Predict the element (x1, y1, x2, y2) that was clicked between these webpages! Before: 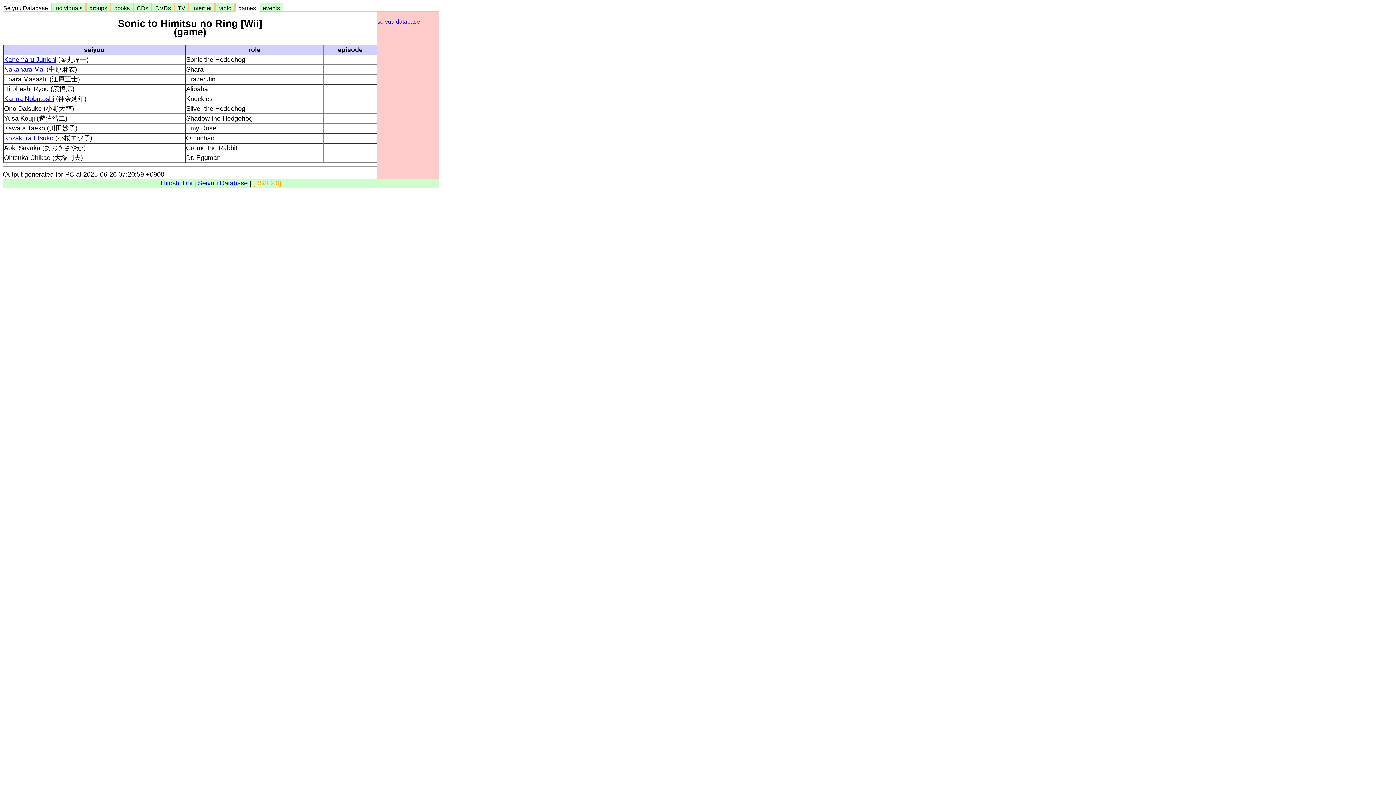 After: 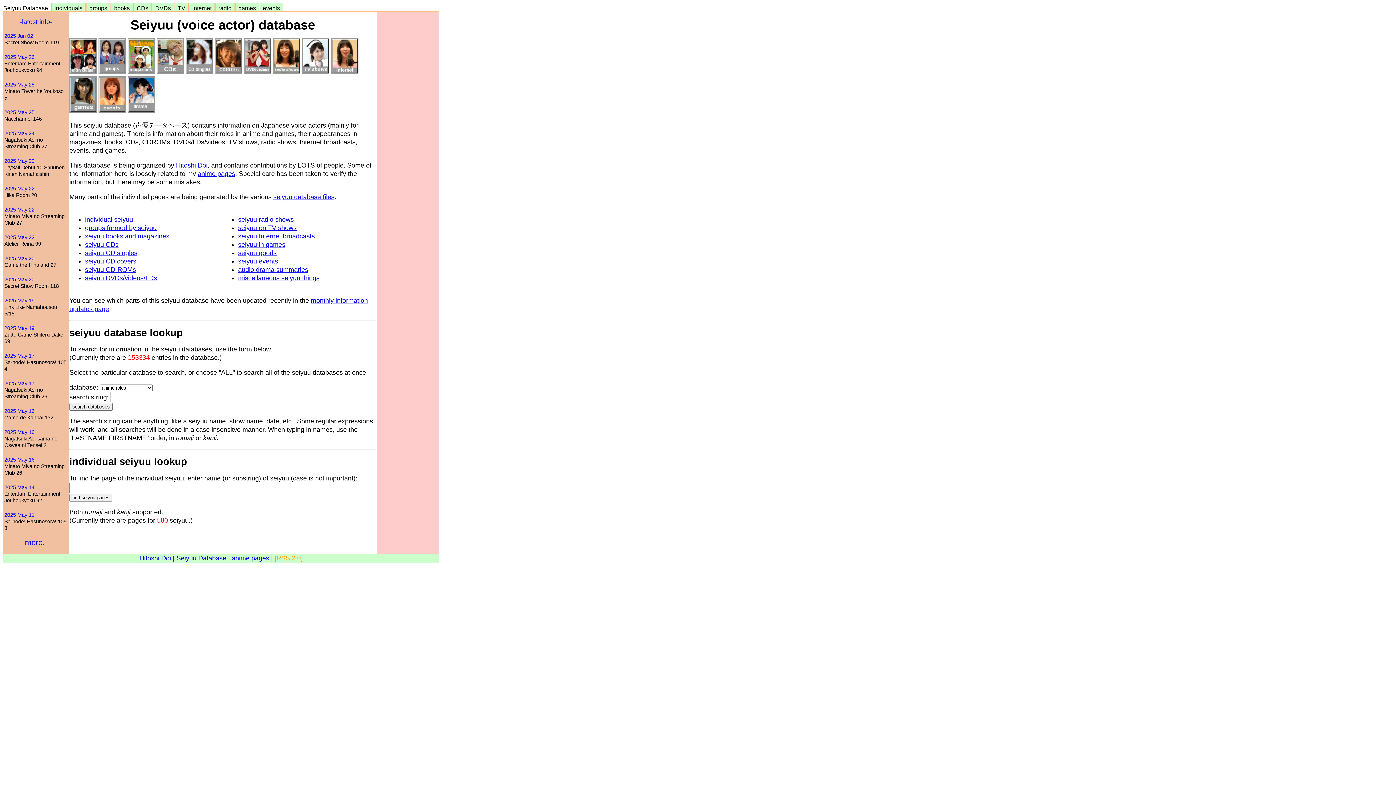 Action: label: Seiyuu Database   bbox: (3, 4, 50, 12)